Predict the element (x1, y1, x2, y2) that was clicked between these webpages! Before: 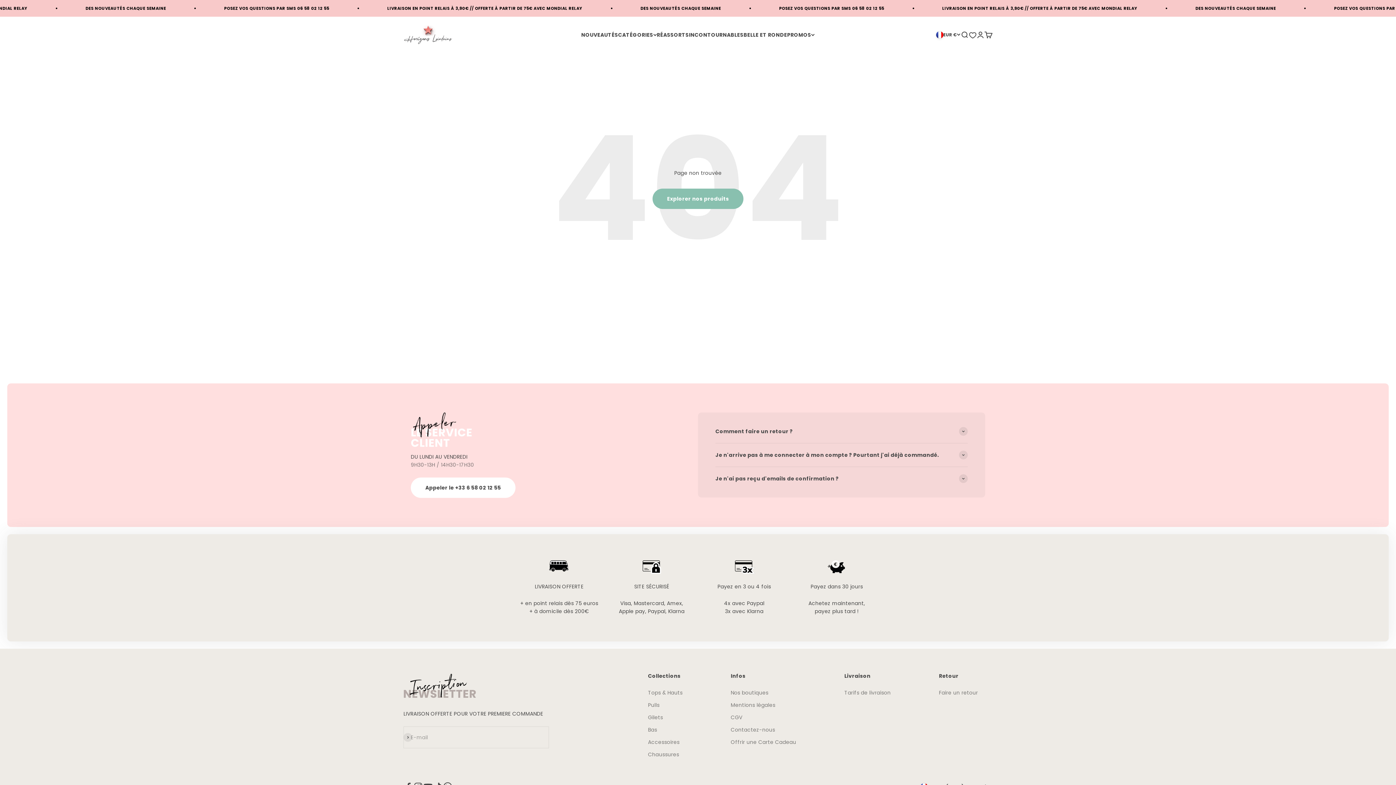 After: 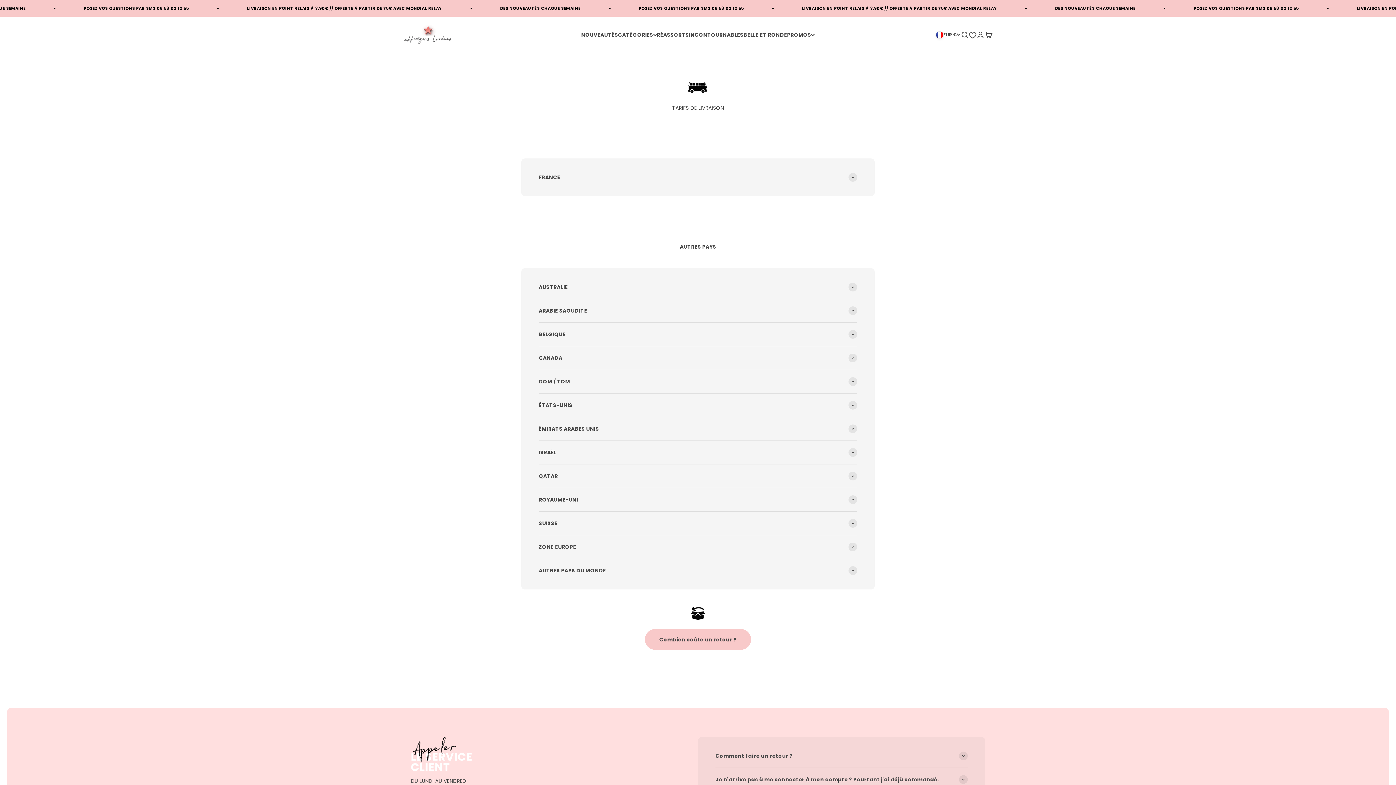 Action: bbox: (844, 689, 891, 697) label: Tarifs de livraison